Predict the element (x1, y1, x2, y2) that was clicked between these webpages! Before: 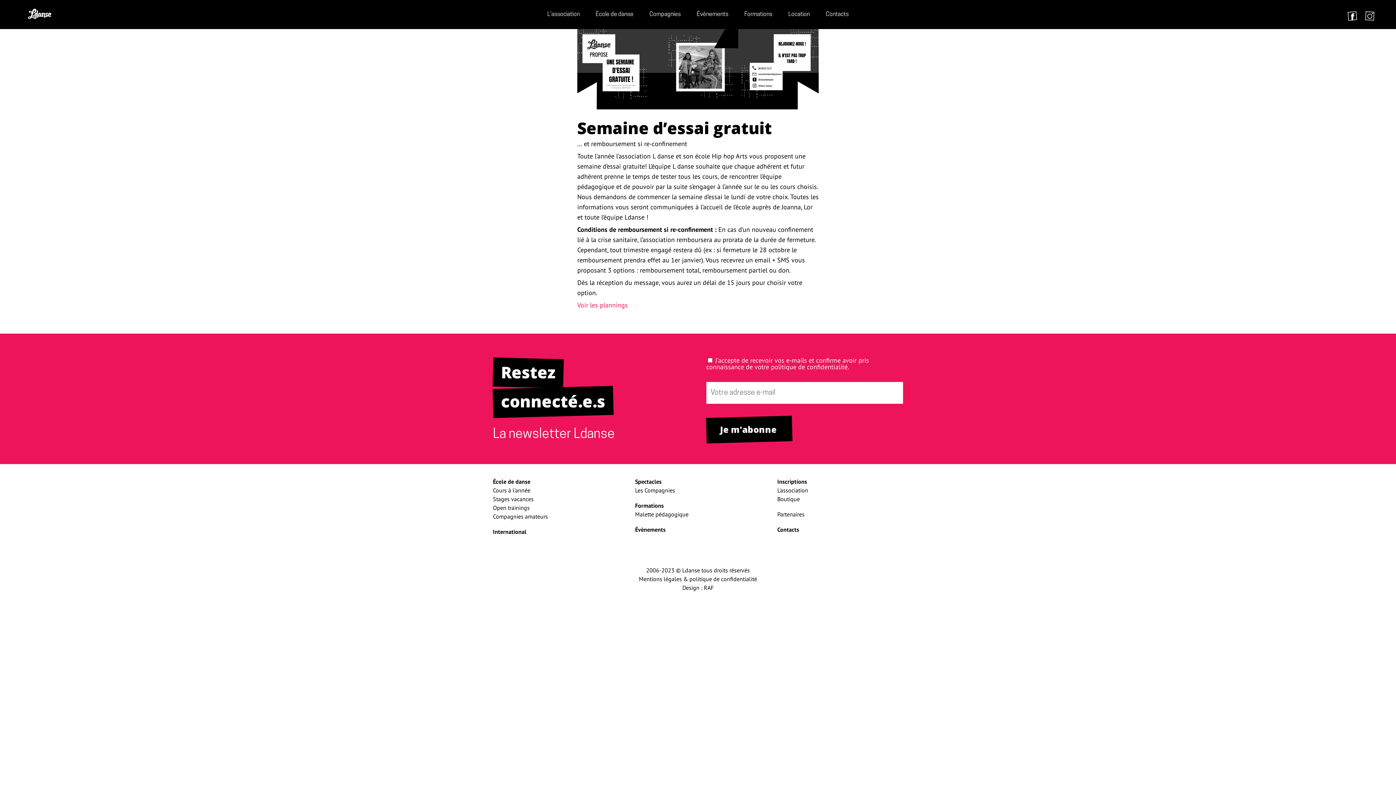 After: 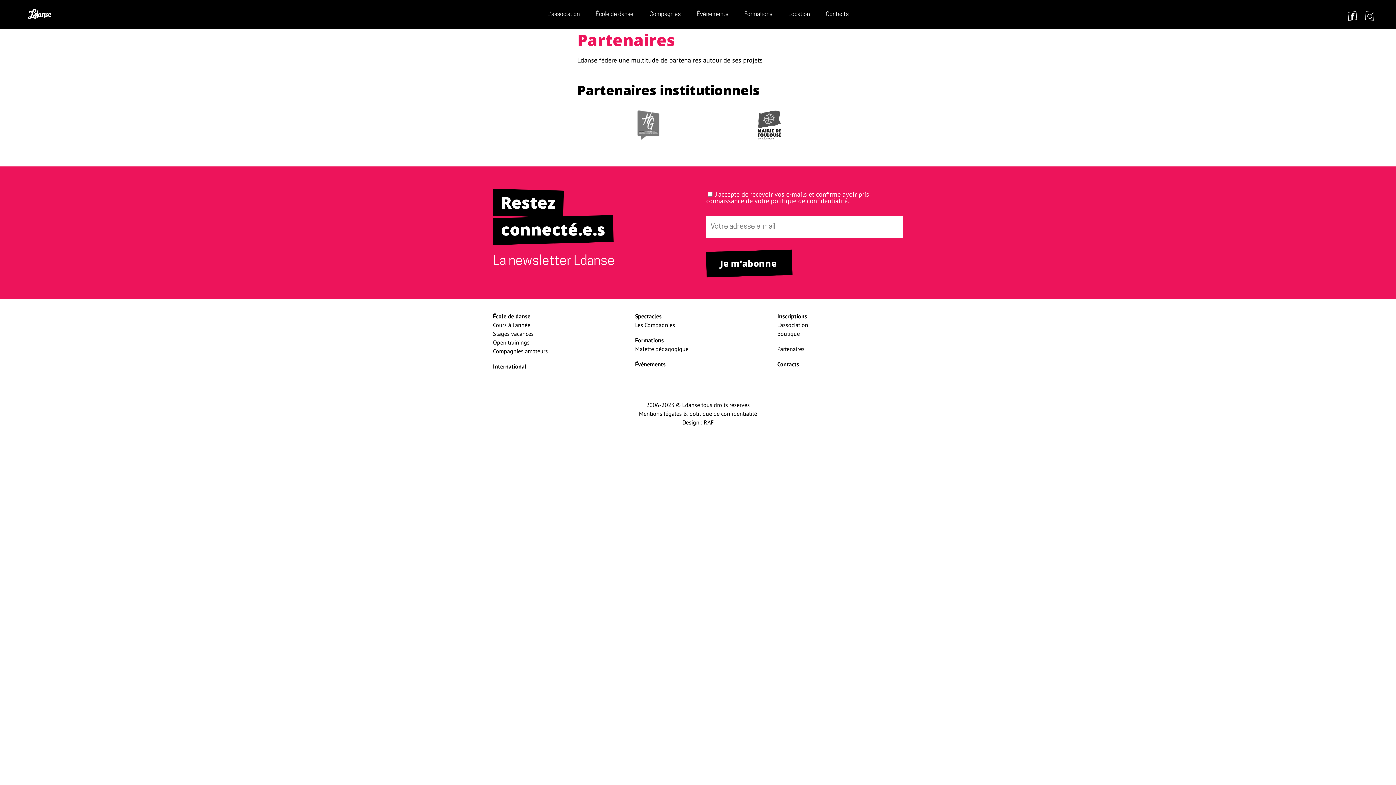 Action: bbox: (777, 511, 804, 518) label: Partenaires